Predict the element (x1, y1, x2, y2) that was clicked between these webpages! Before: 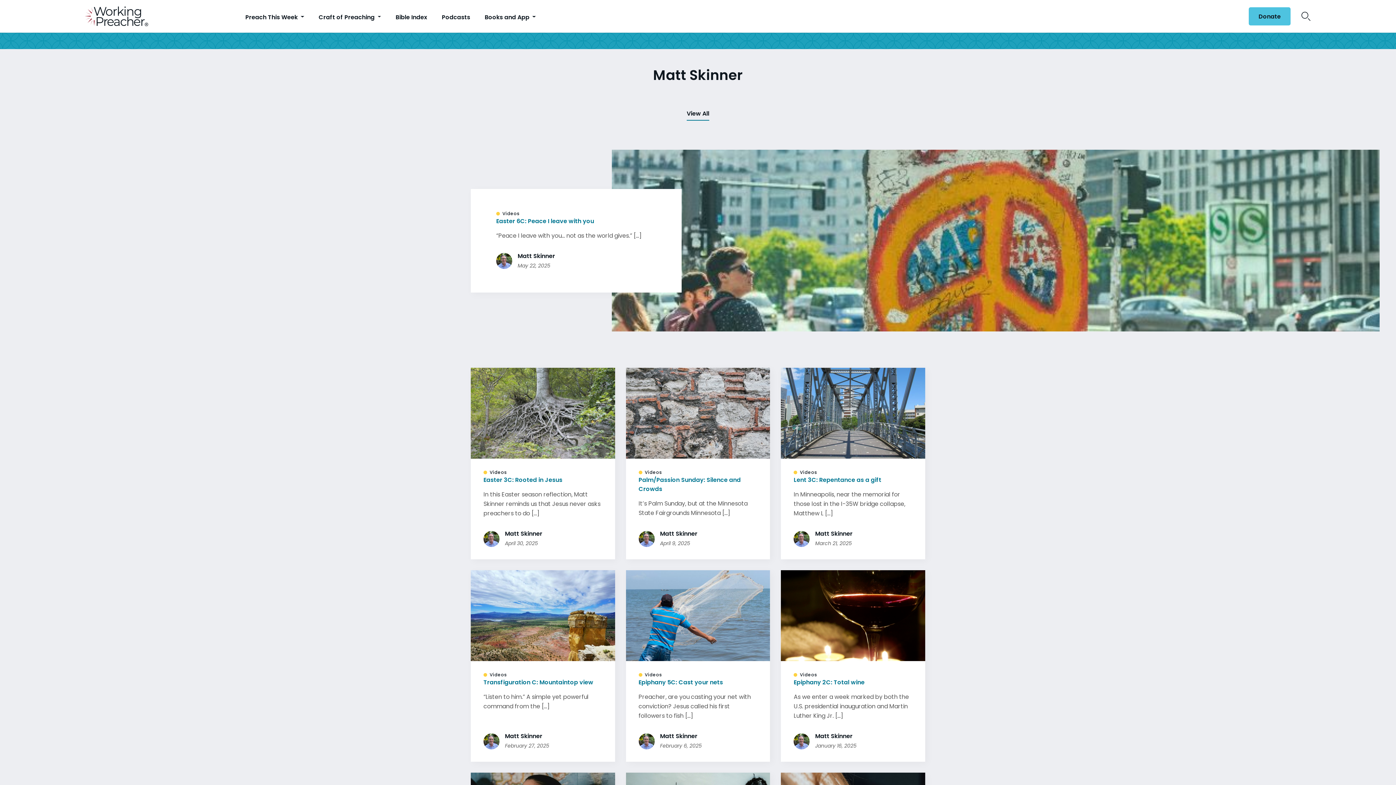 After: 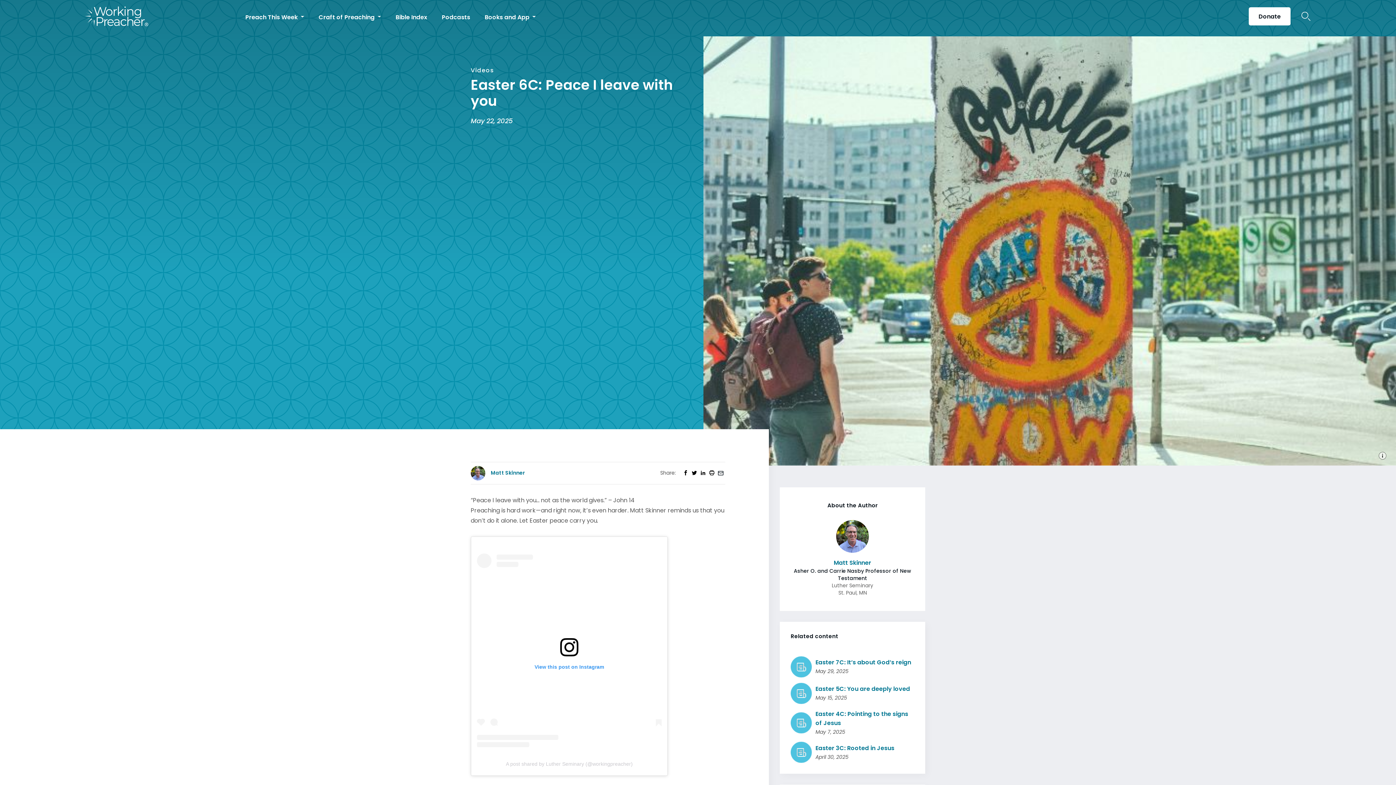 Action: label: Easter 6C: Peace I leave with you bbox: (496, 216, 641, 225)